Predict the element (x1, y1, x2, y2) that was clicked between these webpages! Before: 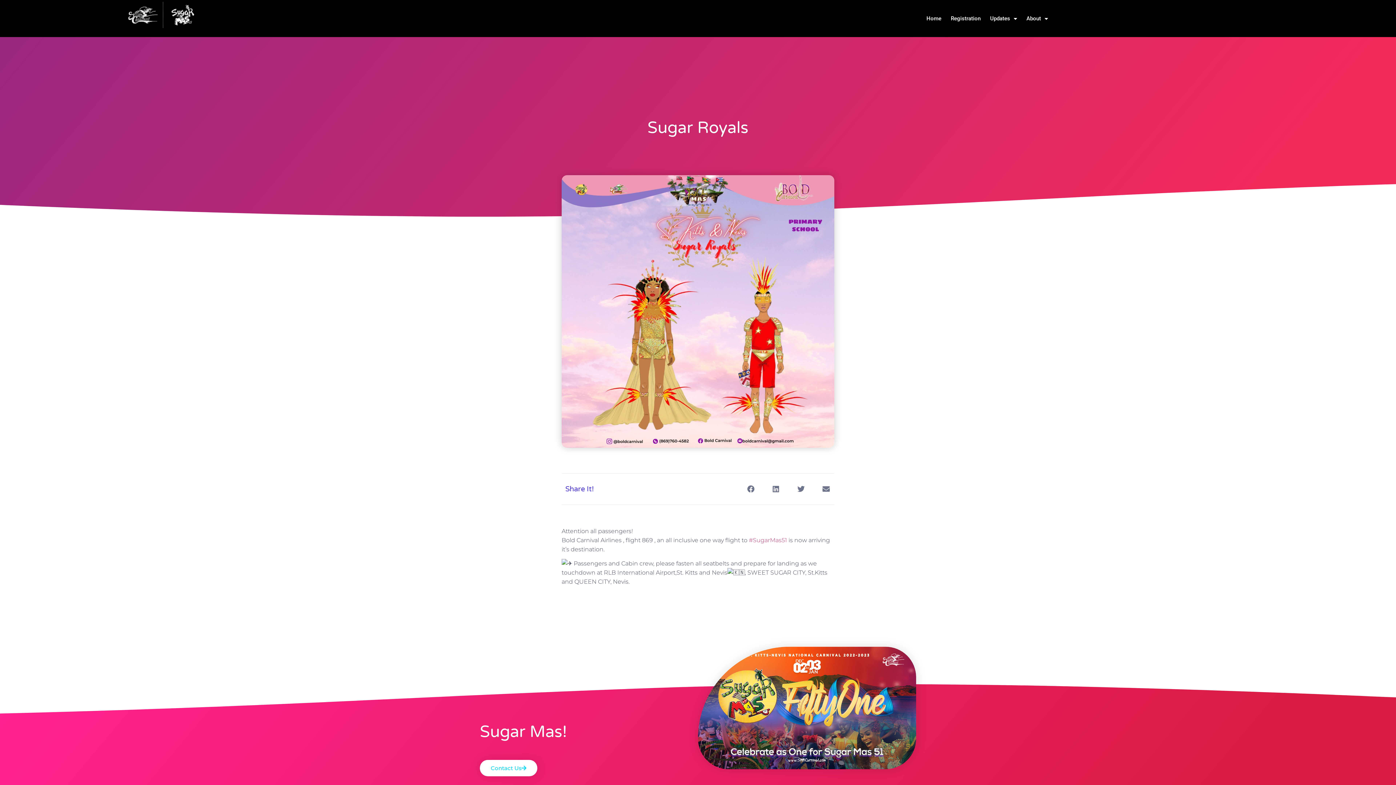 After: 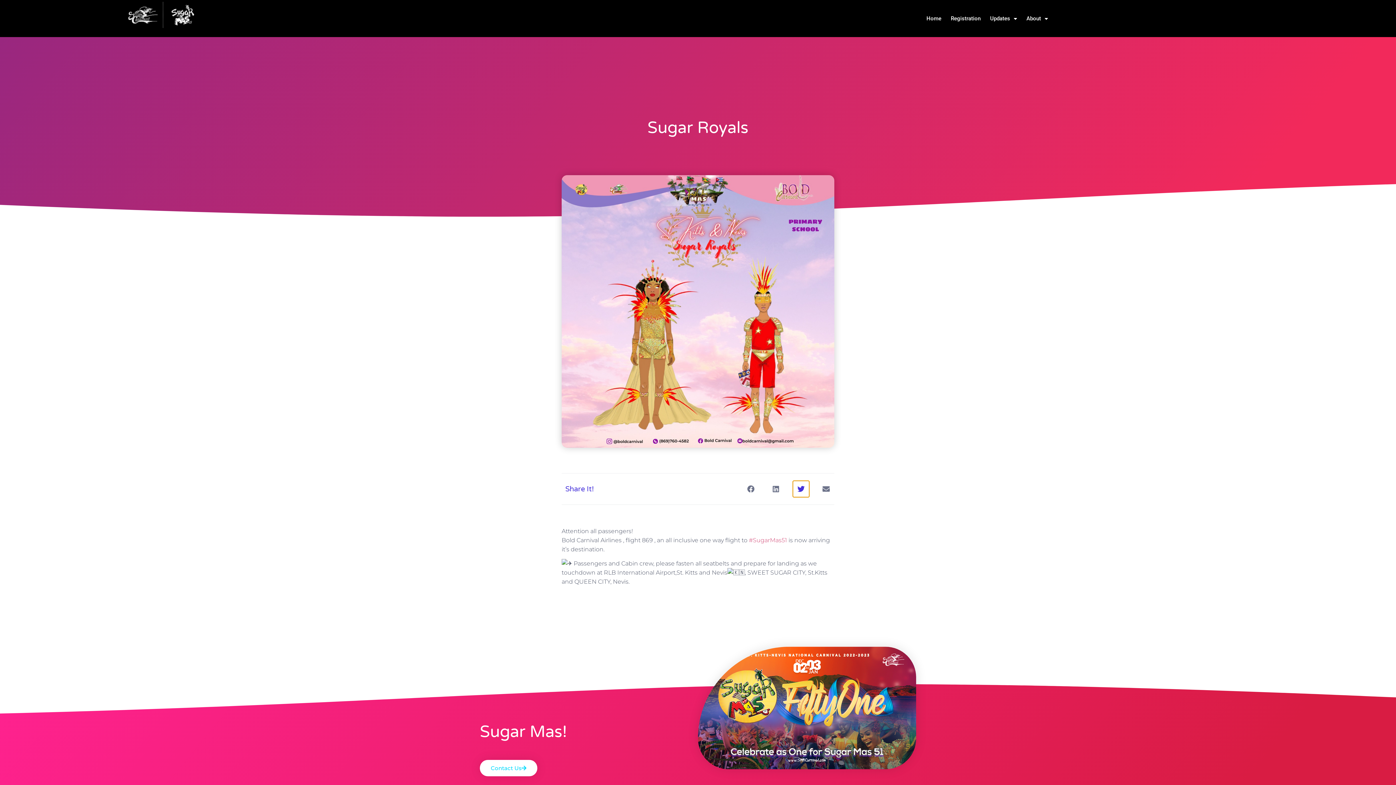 Action: bbox: (793, 481, 809, 497) label: Share on twitter